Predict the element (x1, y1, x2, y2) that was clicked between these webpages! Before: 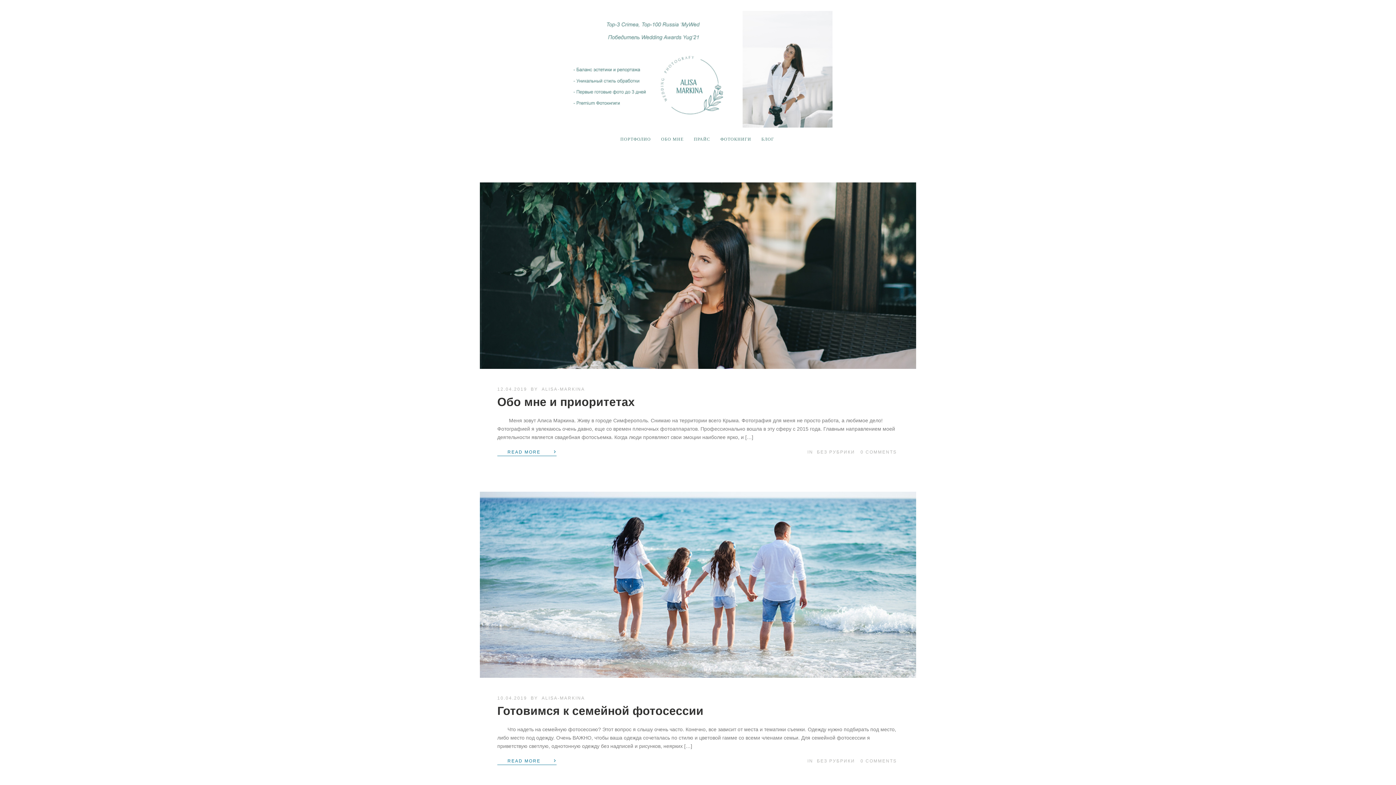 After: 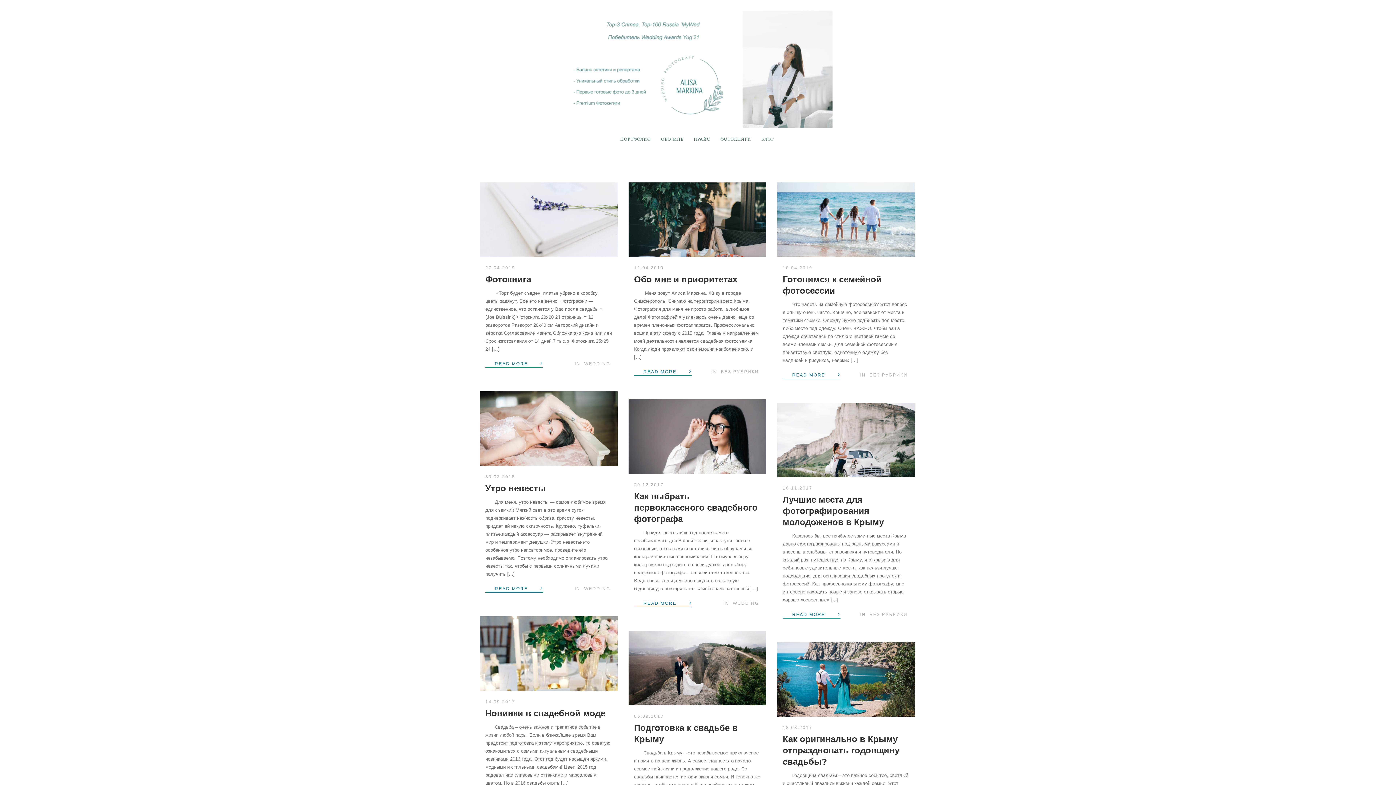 Action: label: БЛОГ bbox: (756, 134, 779, 143)